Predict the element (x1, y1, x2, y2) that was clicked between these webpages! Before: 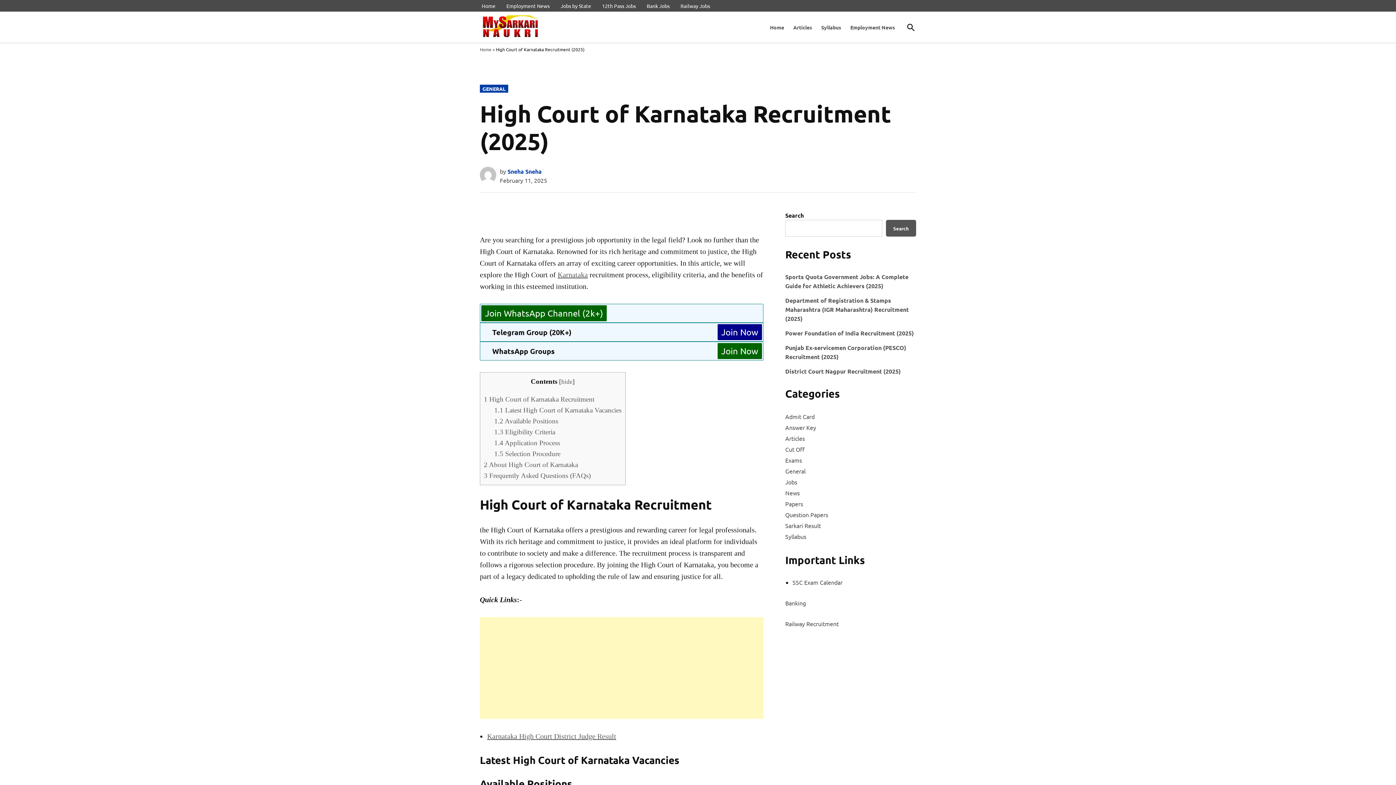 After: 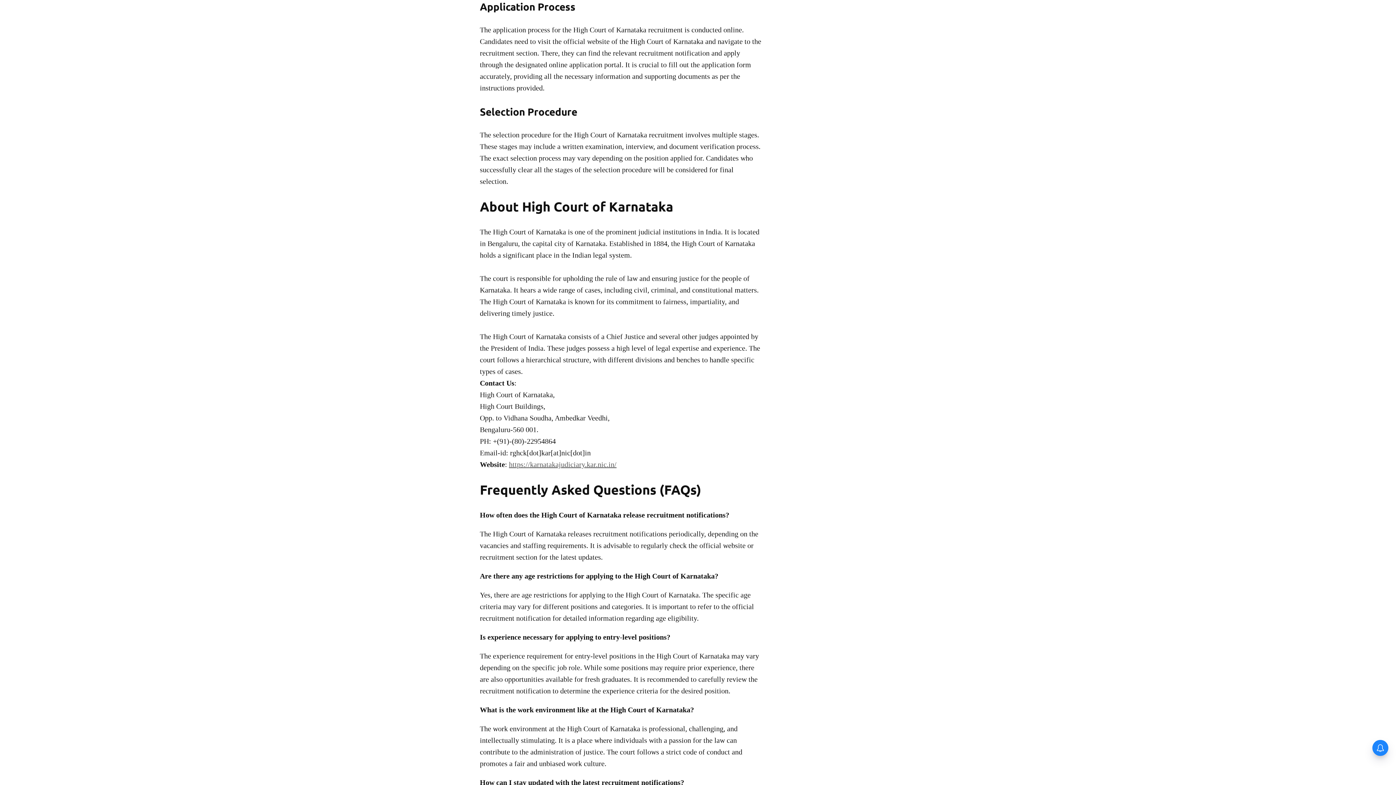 Action: bbox: (494, 439, 560, 447) label: 1.4 Application Process